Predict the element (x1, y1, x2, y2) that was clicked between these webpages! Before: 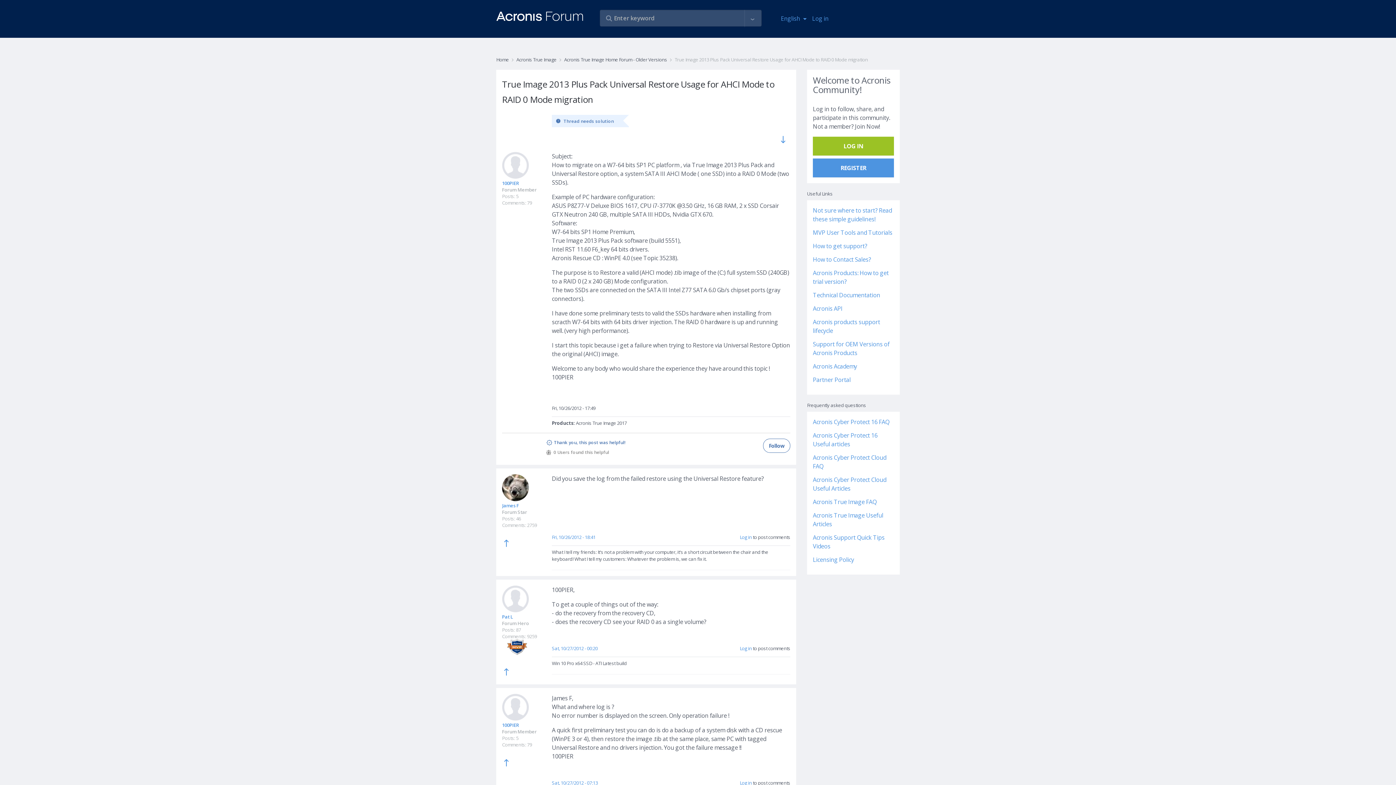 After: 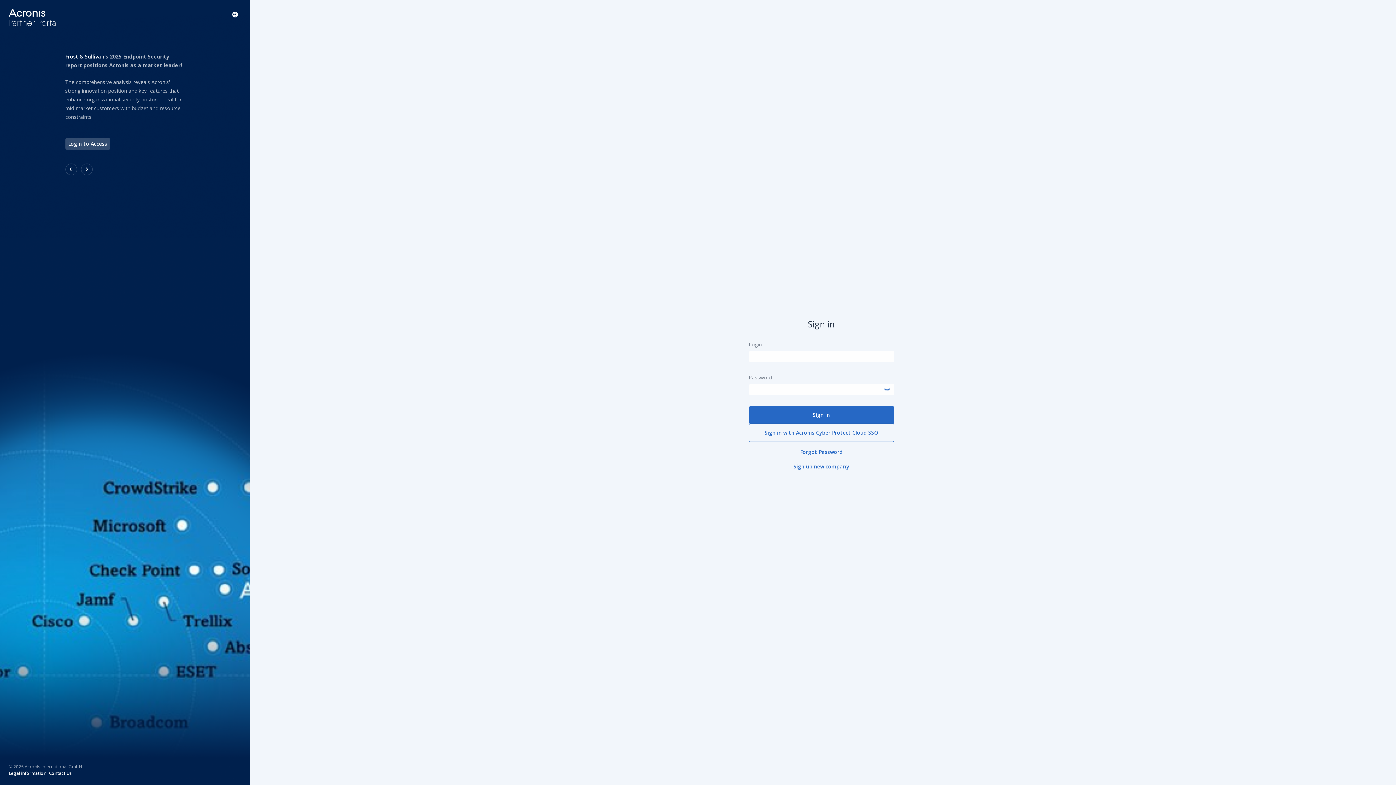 Action: bbox: (813, 376, 850, 384) label: Partner Portal